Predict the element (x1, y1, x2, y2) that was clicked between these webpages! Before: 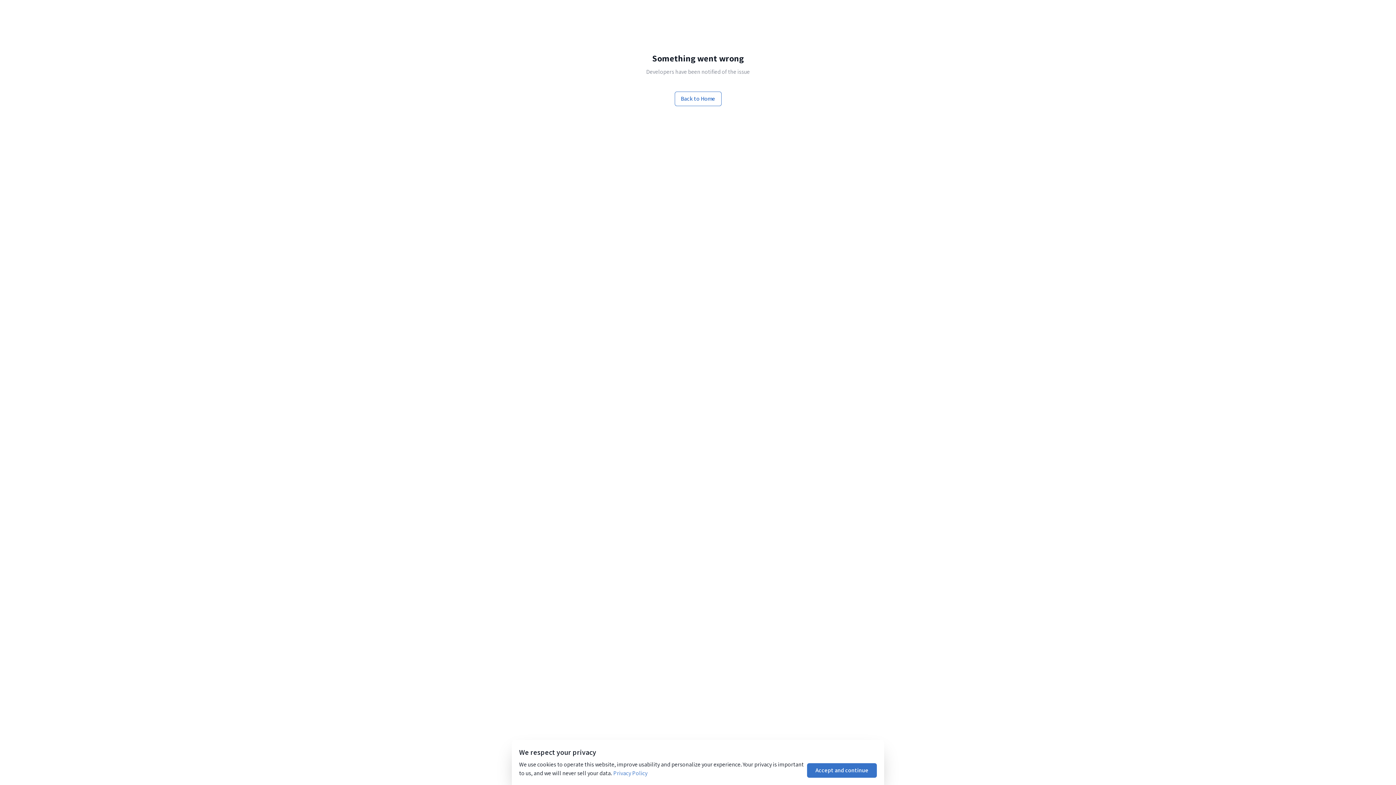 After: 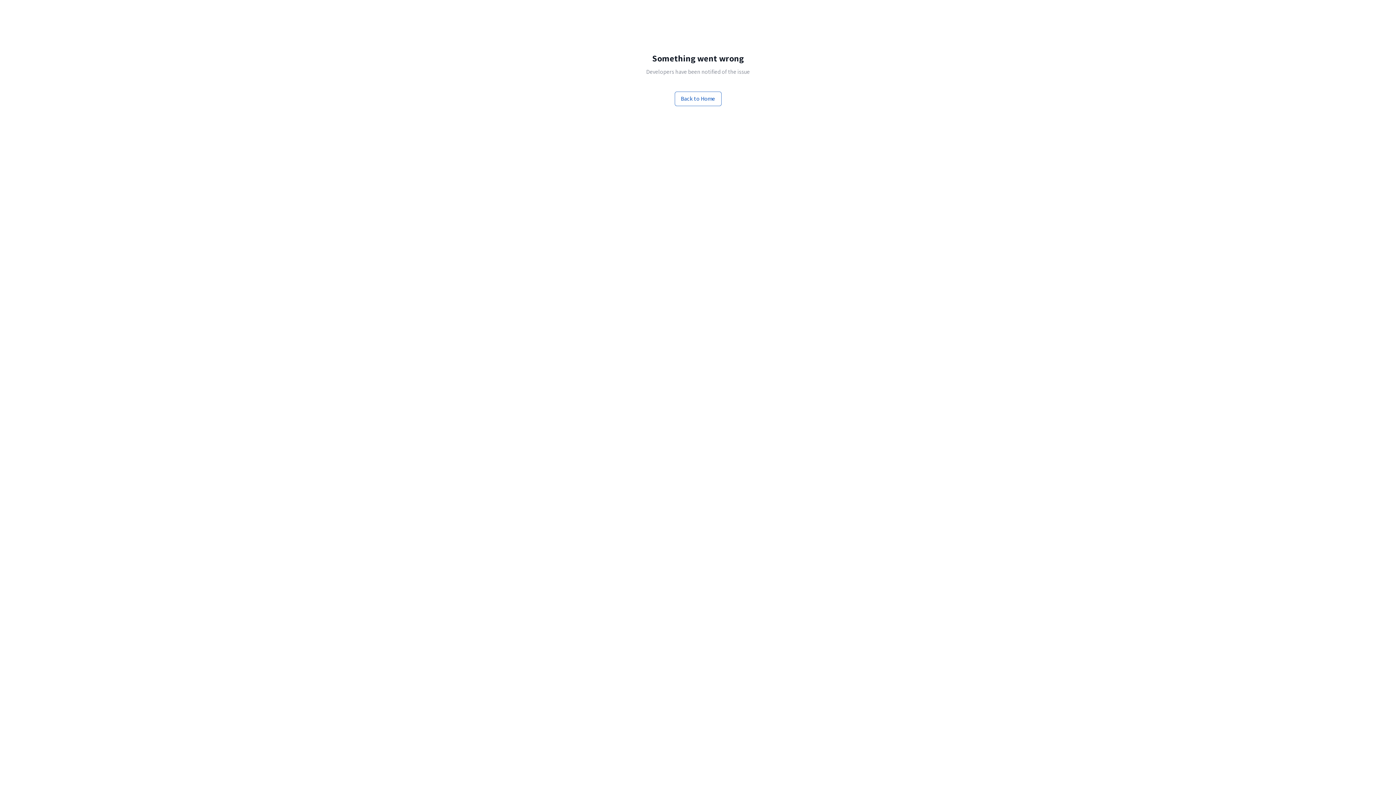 Action: bbox: (807, 763, 877, 778) label: Accept and continue